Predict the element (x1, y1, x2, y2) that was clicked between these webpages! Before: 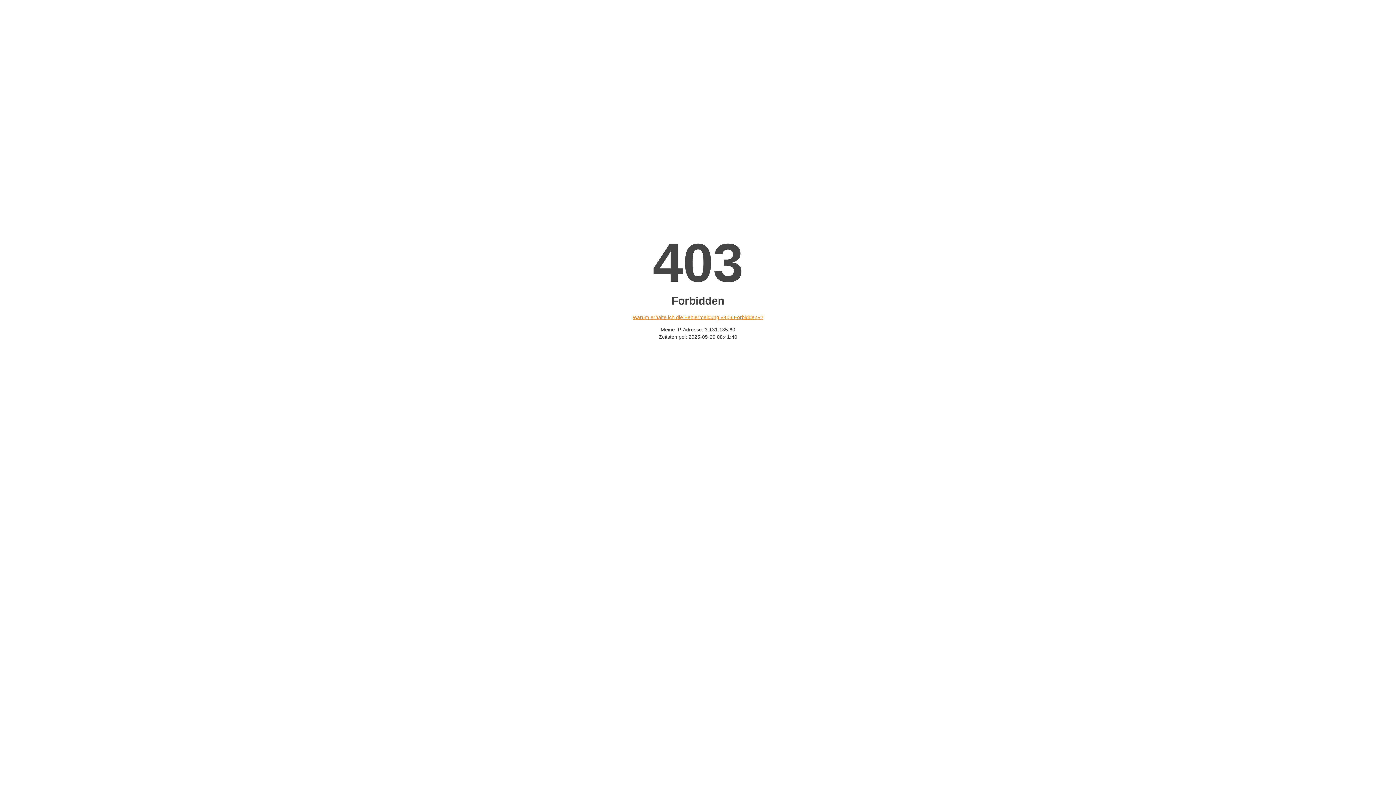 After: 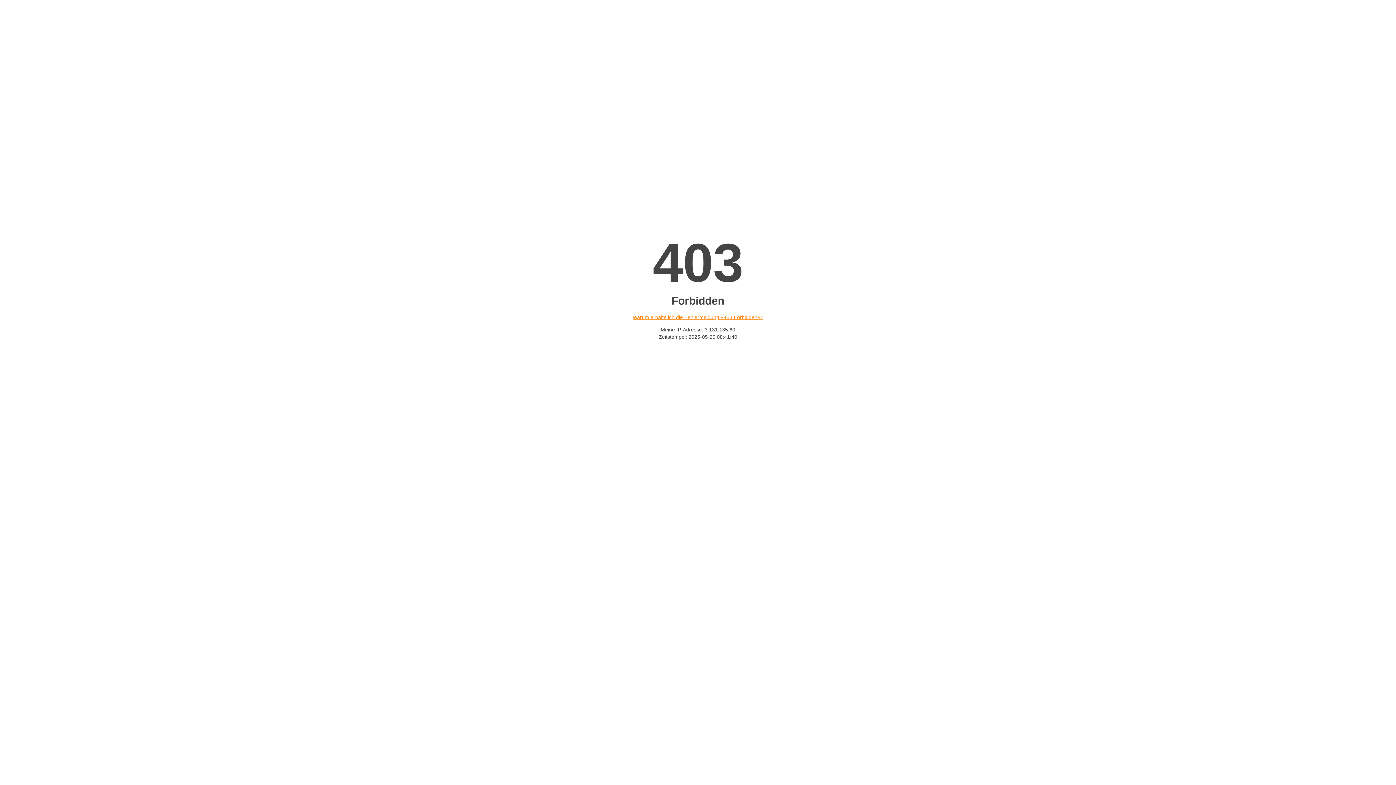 Action: label: Warum erhalte ich die Fehlermeldung «403 Forbidden»? bbox: (632, 314, 763, 320)